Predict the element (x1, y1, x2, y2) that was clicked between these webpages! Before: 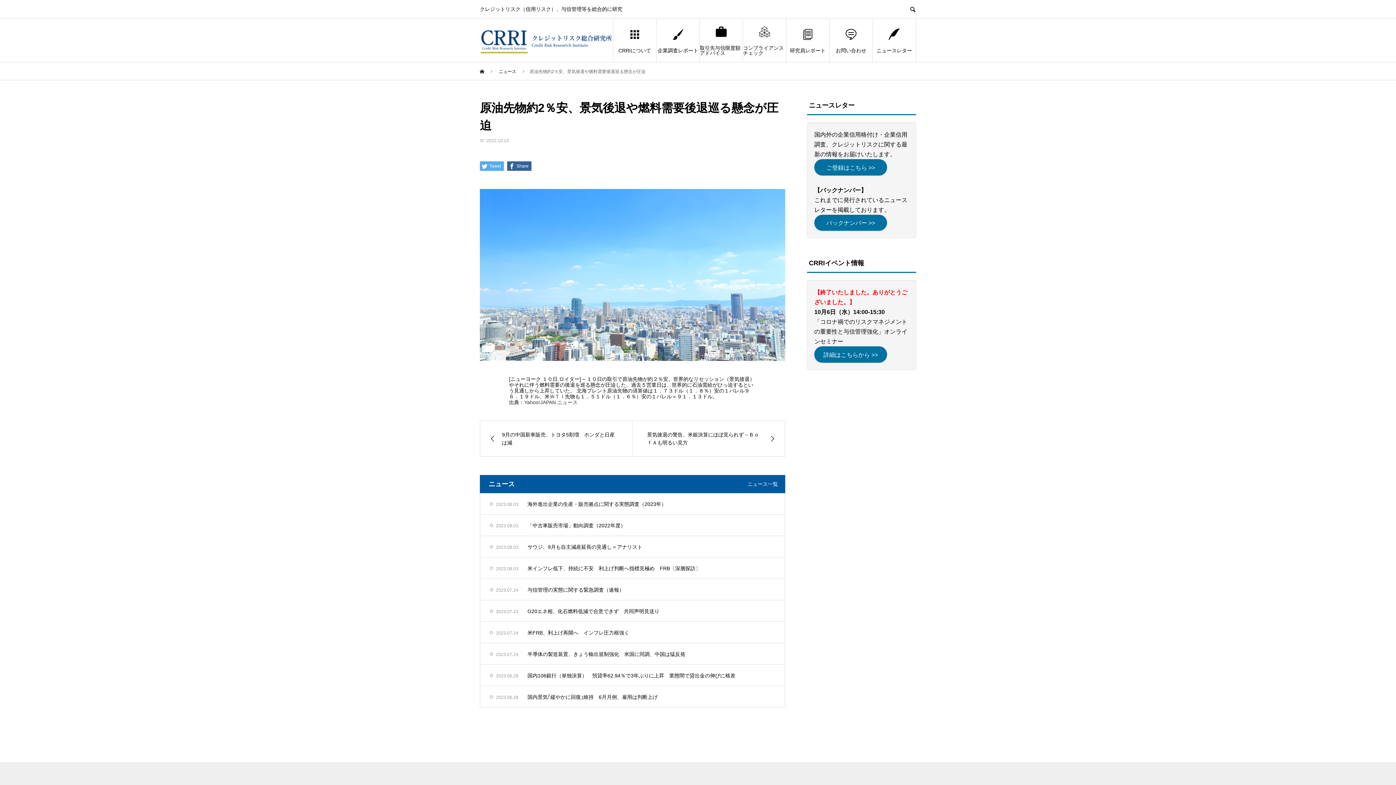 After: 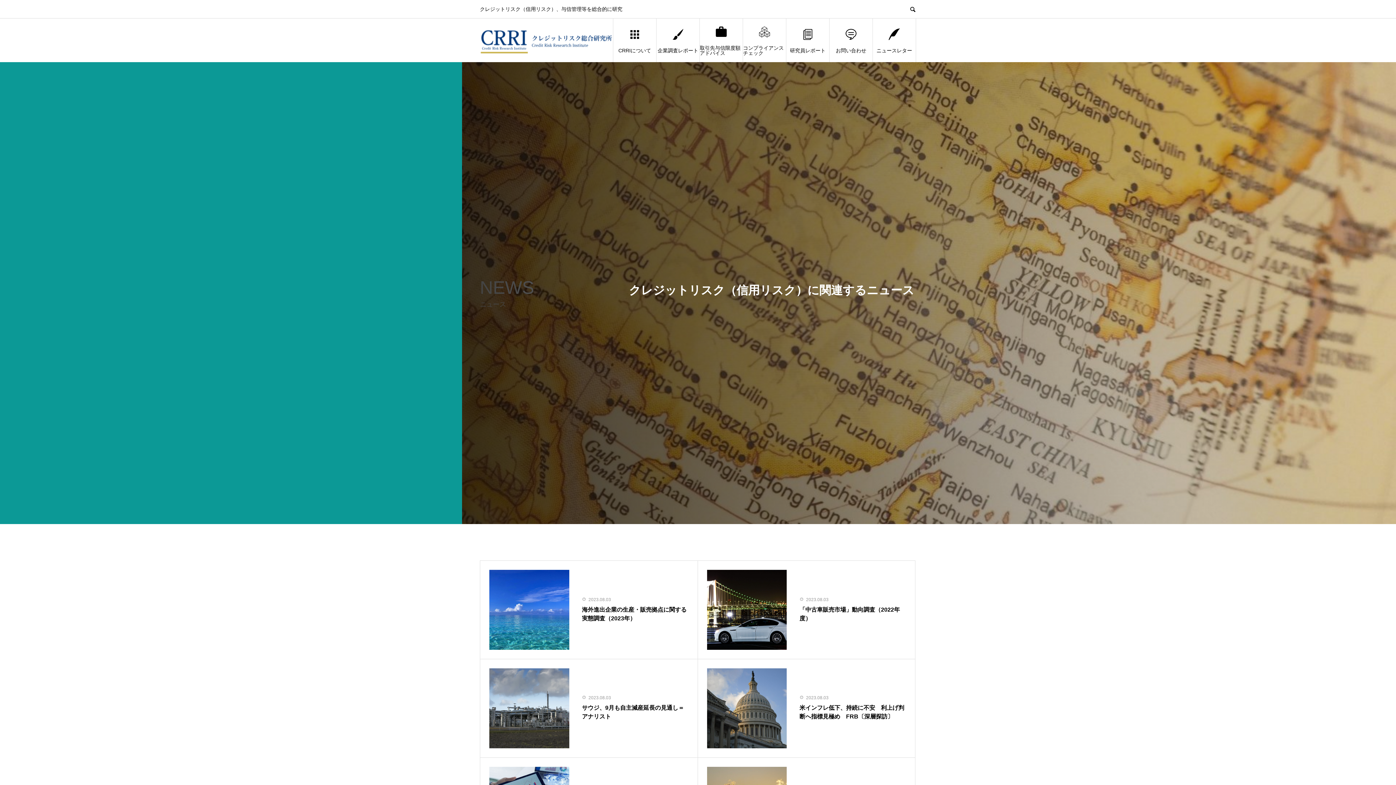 Action: label: ニュース一覧 bbox: (747, 475, 778, 493)